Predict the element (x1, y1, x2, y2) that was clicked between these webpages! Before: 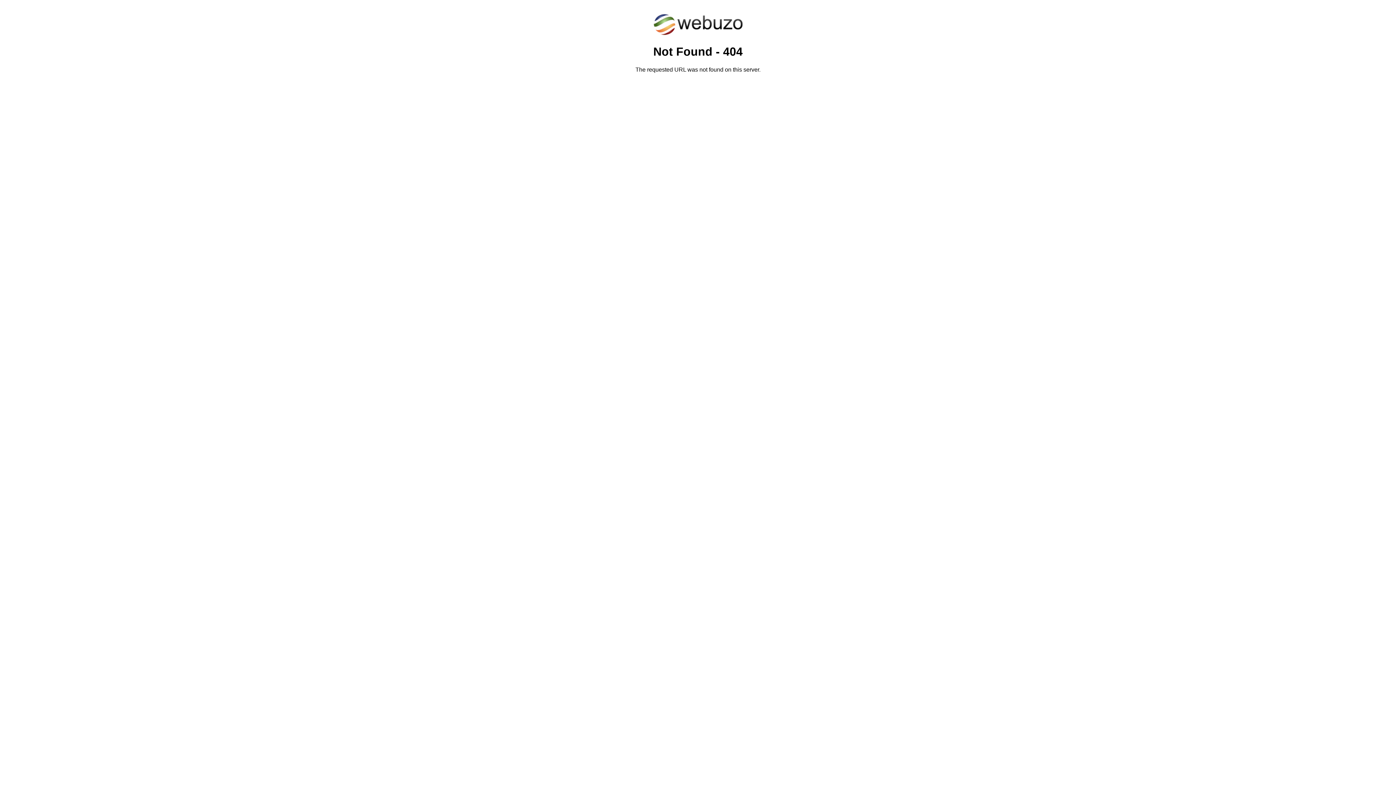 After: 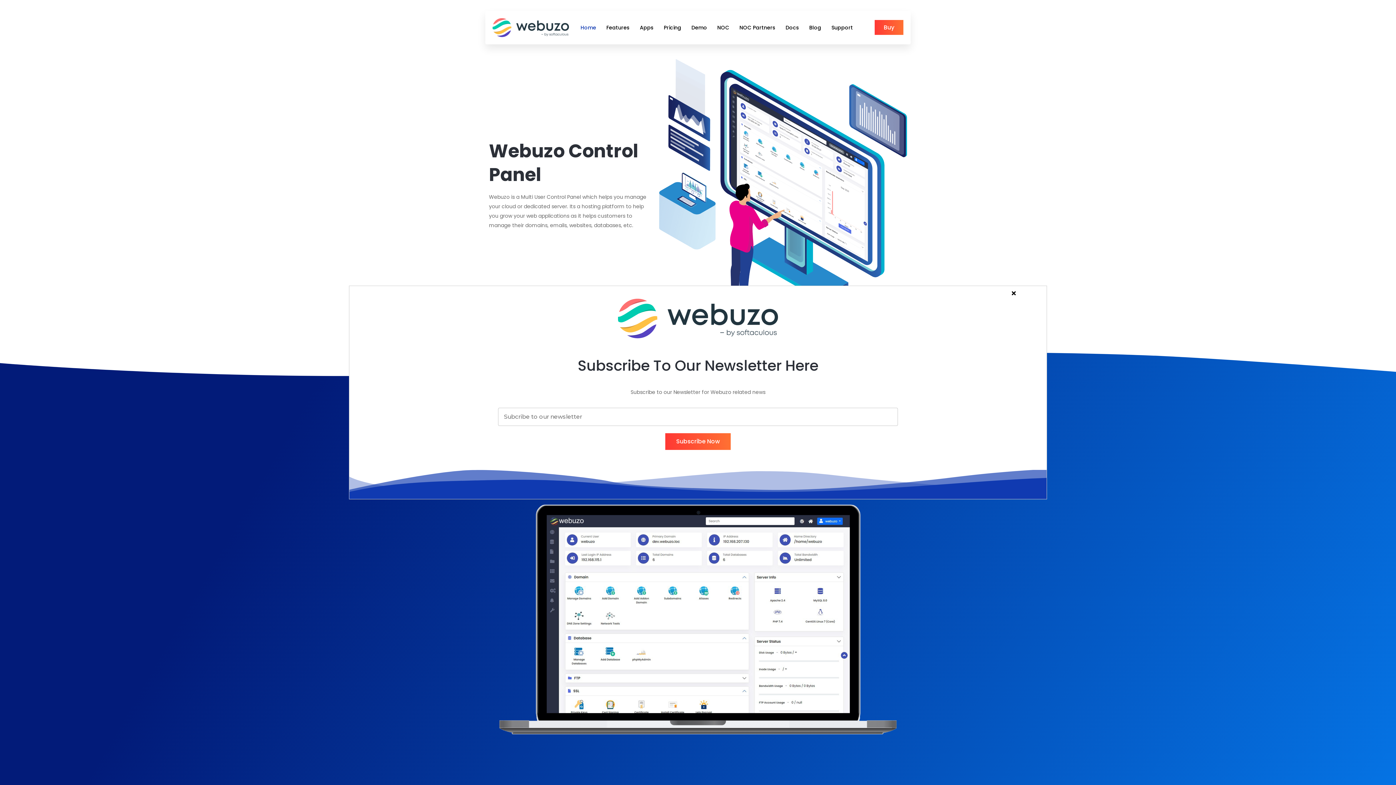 Action: bbox: (652, 30, 743, 37)